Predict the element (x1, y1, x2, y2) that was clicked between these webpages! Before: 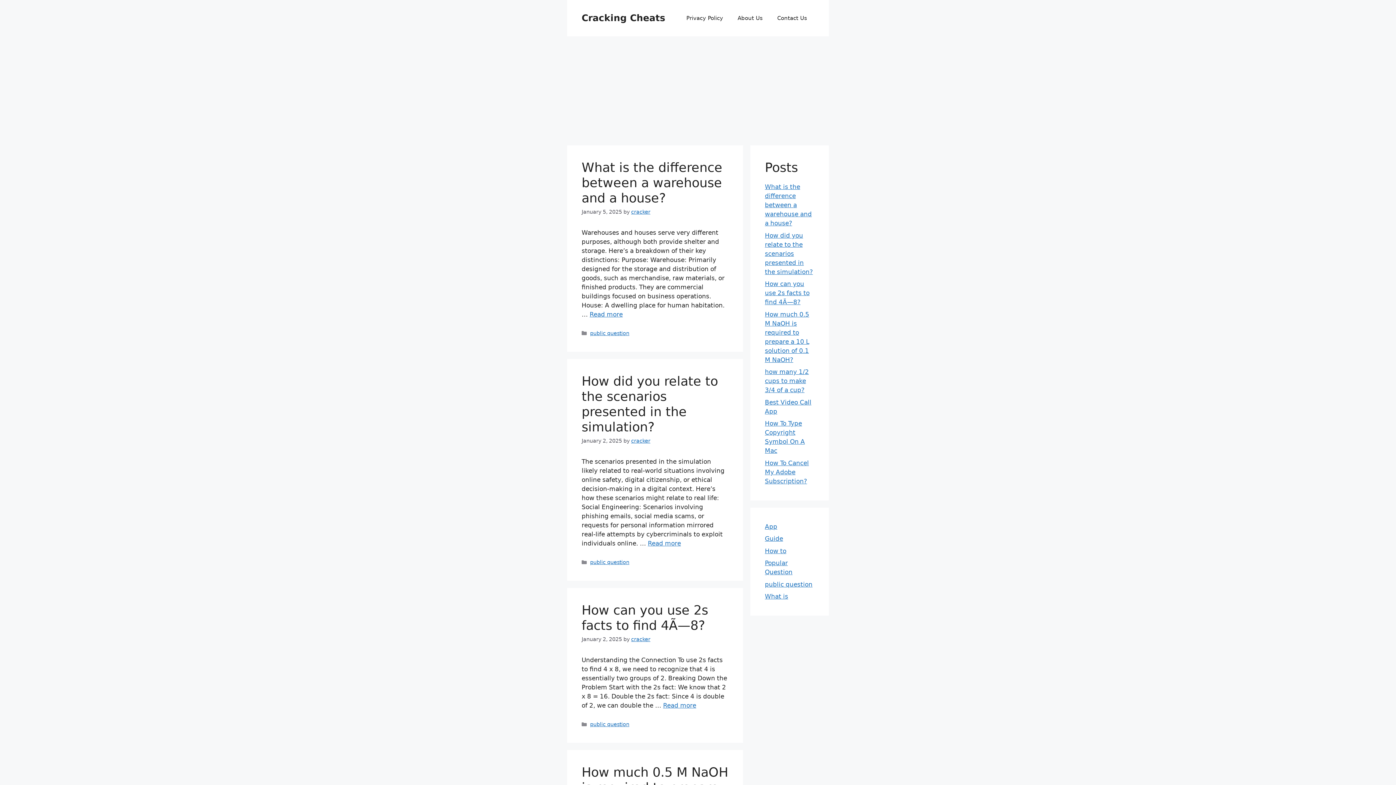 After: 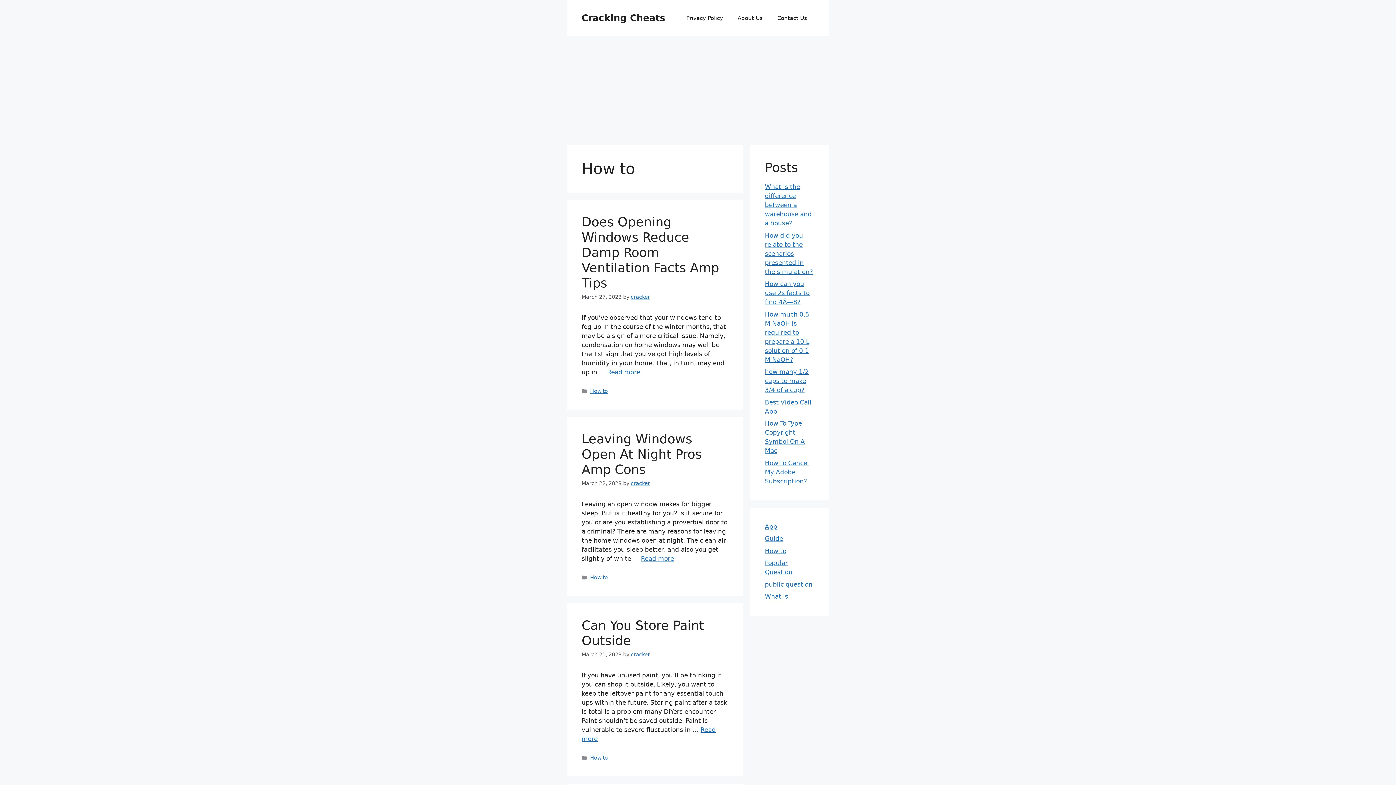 Action: bbox: (765, 547, 786, 554) label: How to